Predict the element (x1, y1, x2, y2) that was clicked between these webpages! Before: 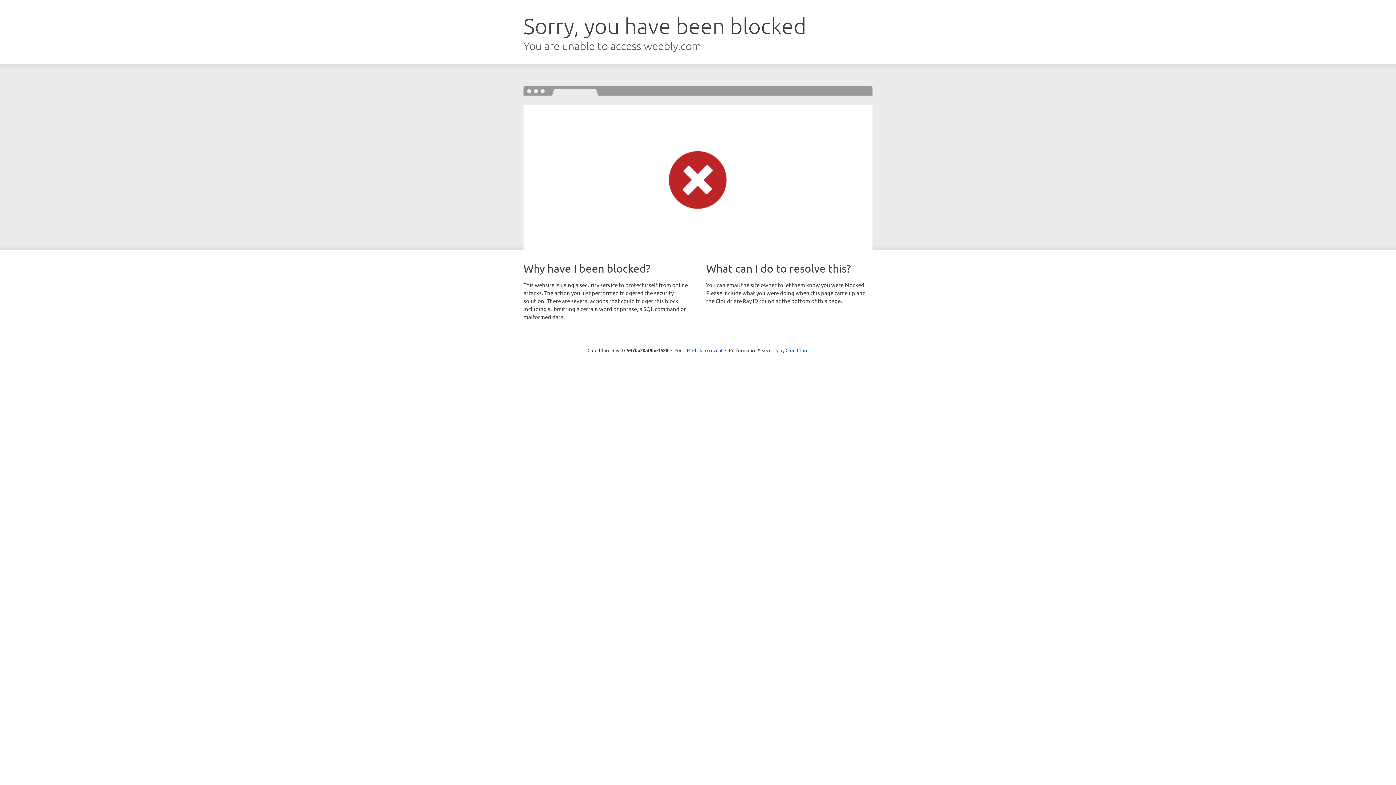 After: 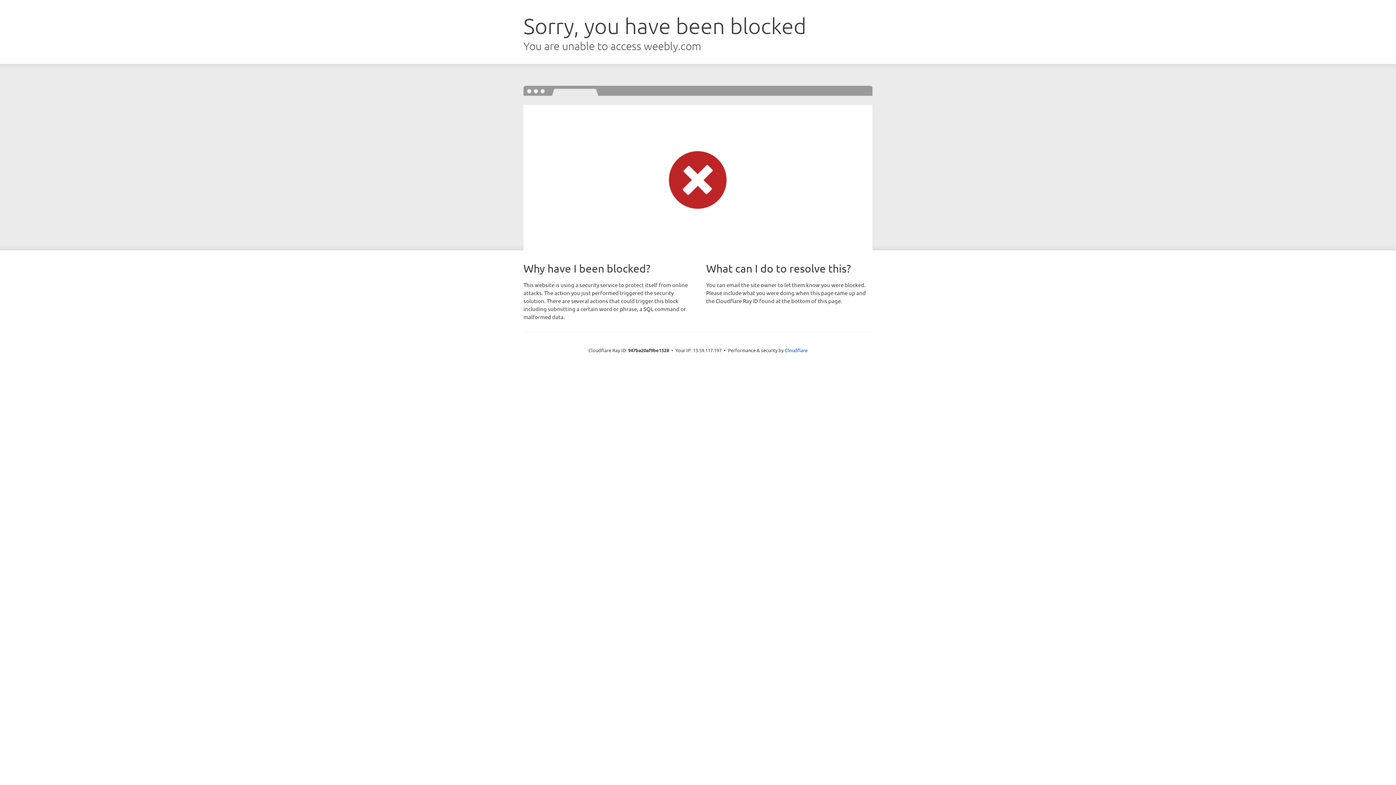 Action: label: Click to reveal bbox: (692, 346, 722, 353)